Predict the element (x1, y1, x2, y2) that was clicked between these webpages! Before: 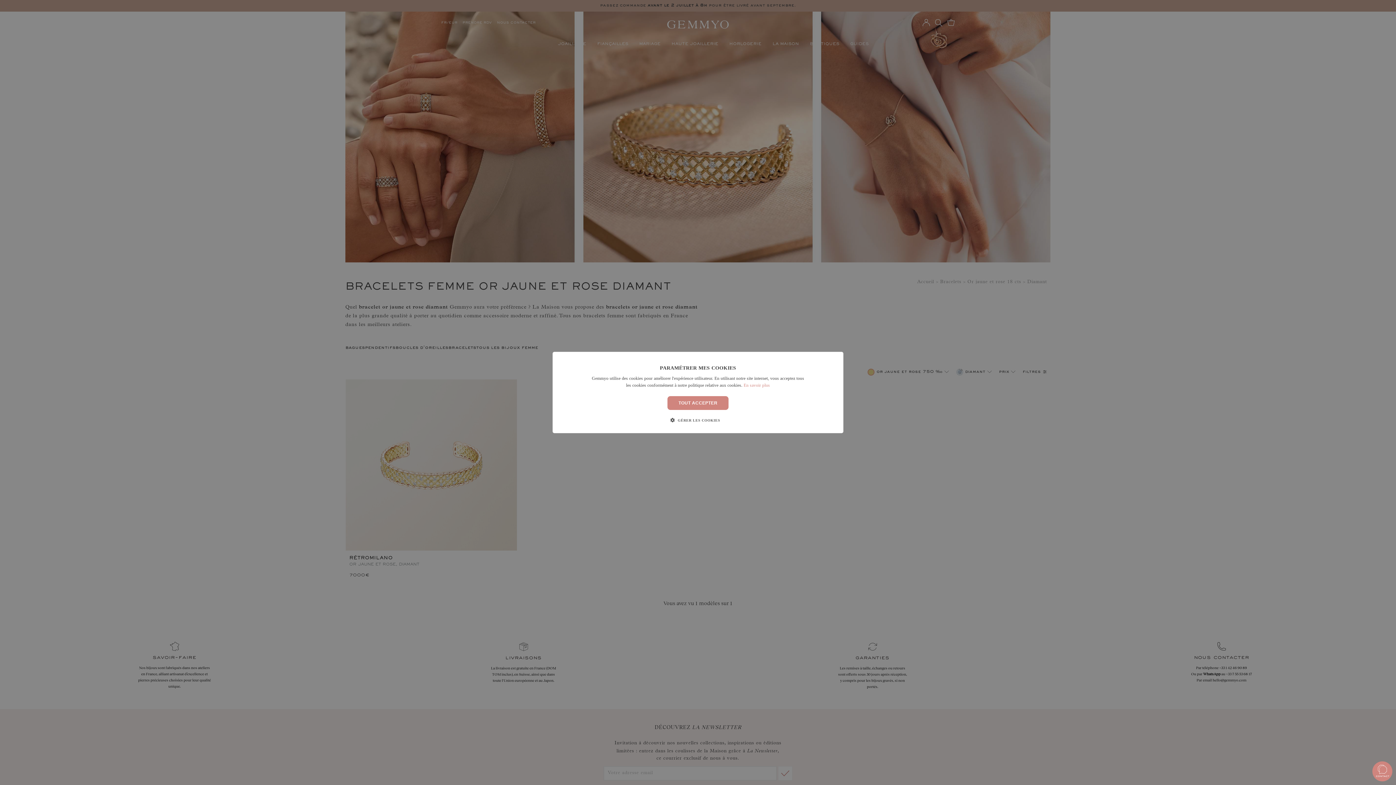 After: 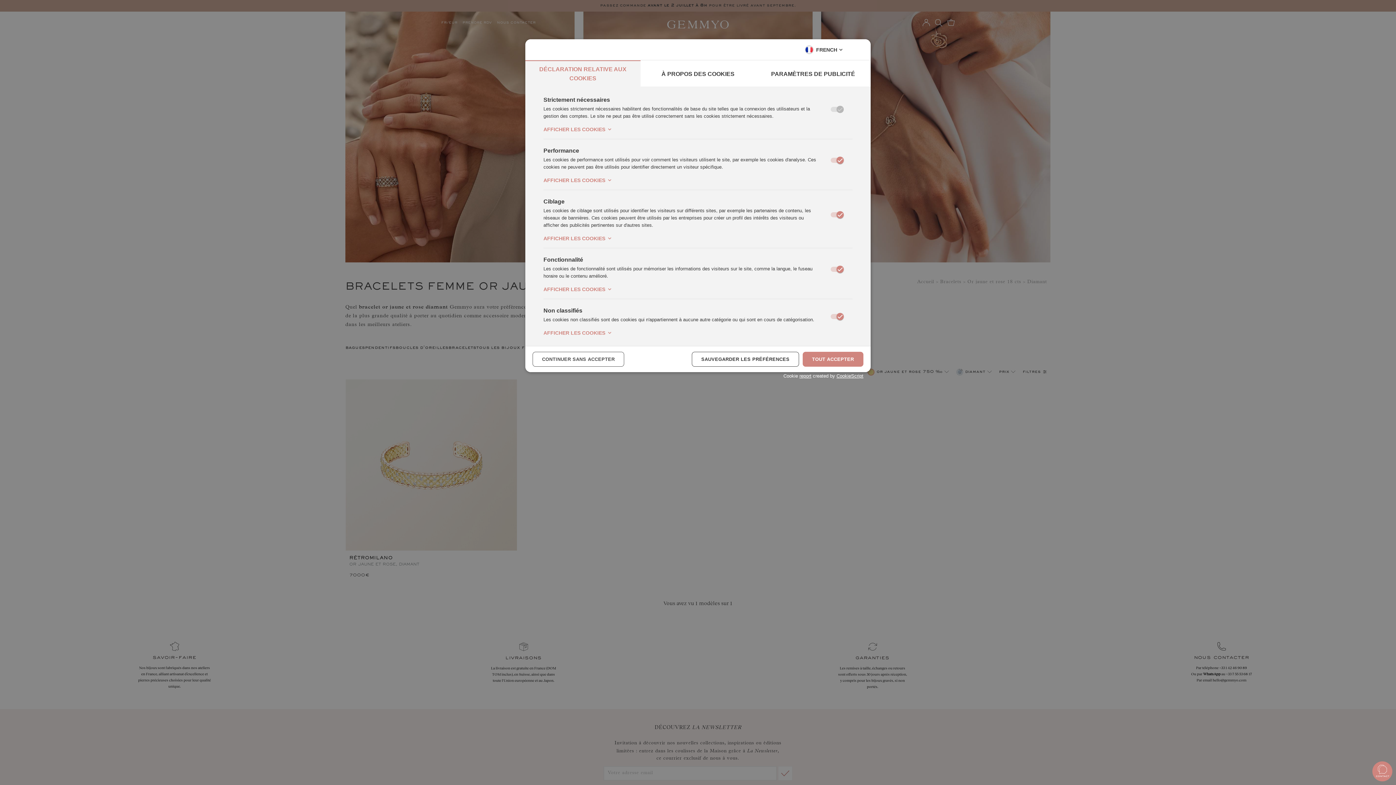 Action: bbox: (675, 417, 720, 424) label:  GÉRER LES COOKIES